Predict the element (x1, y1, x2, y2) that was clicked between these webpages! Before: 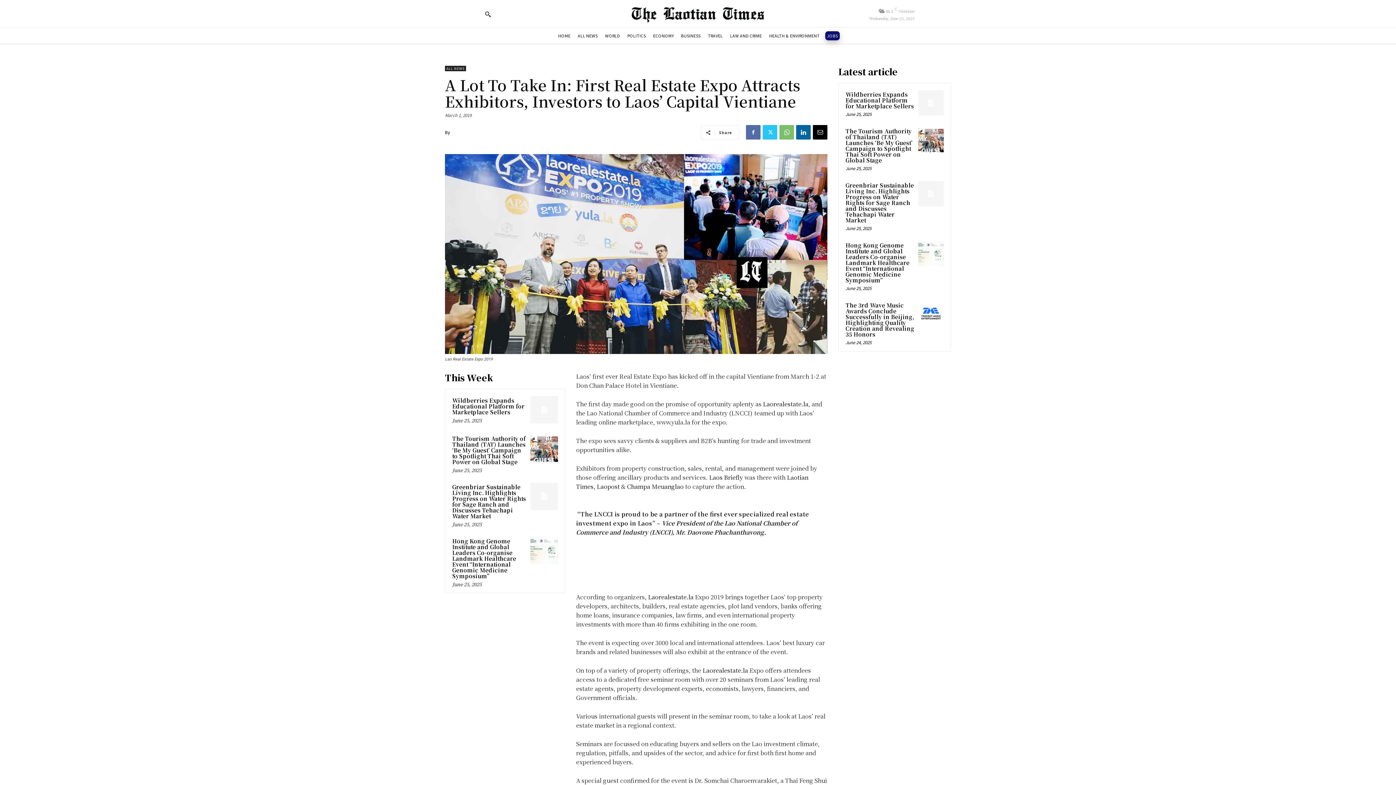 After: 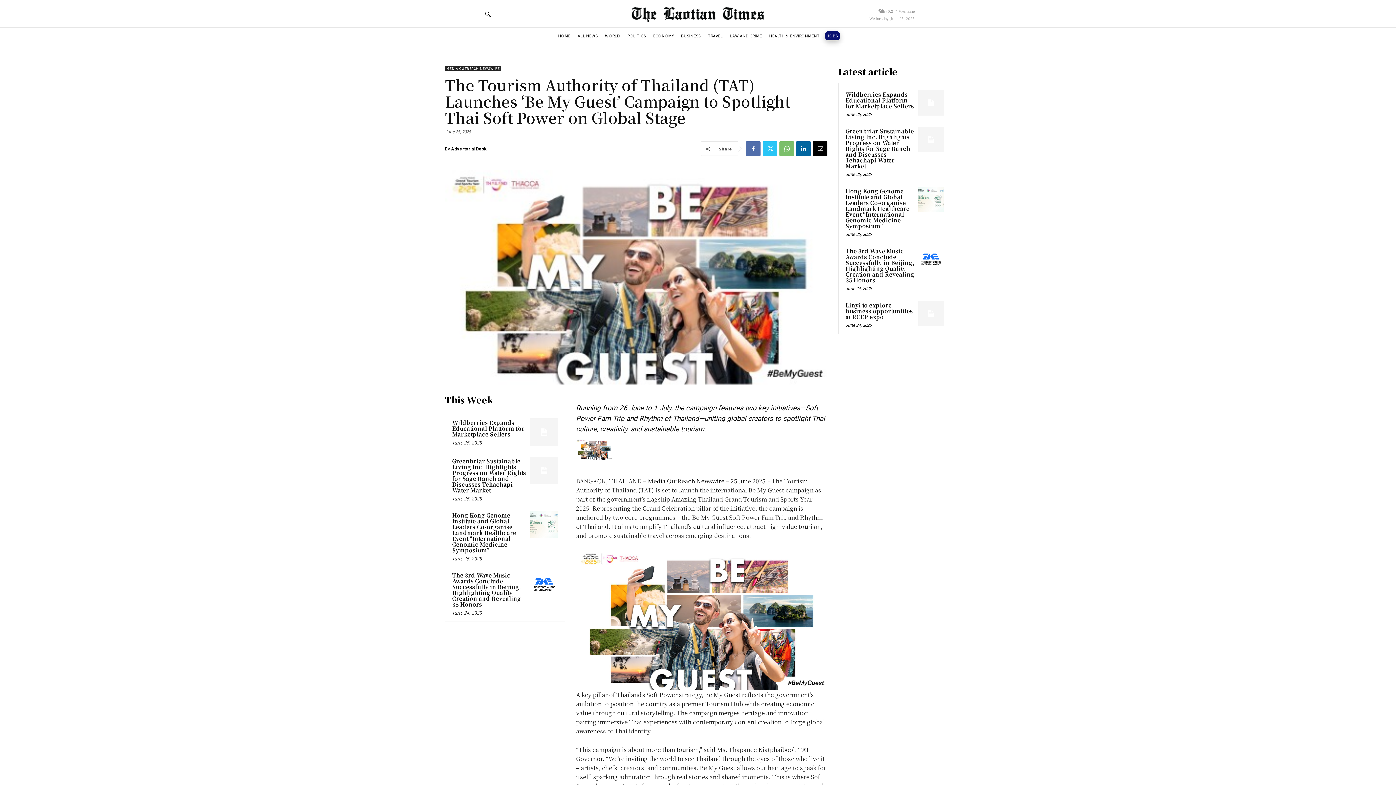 Action: label: The Tourism Authority of Thailand (TAT) Launches ‘Be My Guest’ Campaign to Spotlight Thai Soft Power on Global Stage bbox: (845, 127, 912, 164)